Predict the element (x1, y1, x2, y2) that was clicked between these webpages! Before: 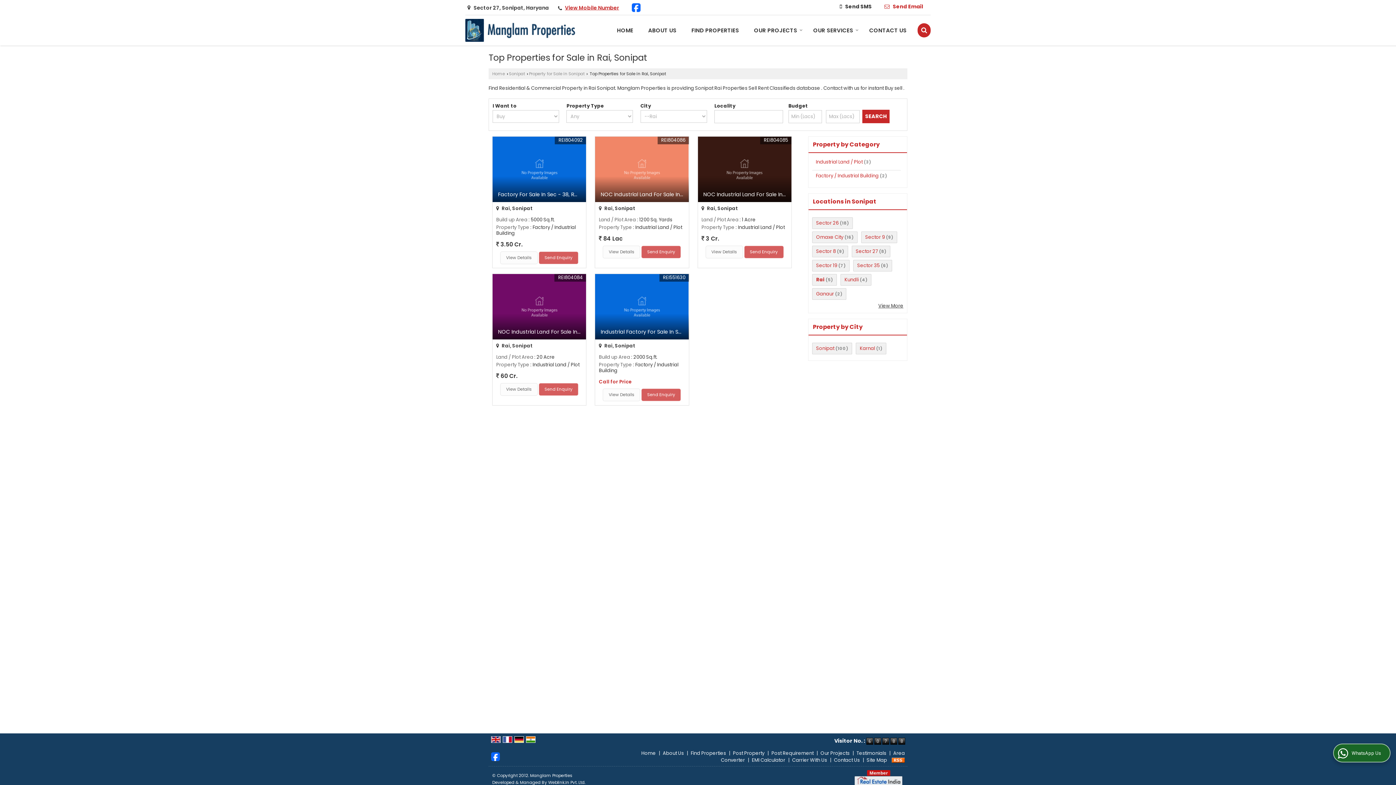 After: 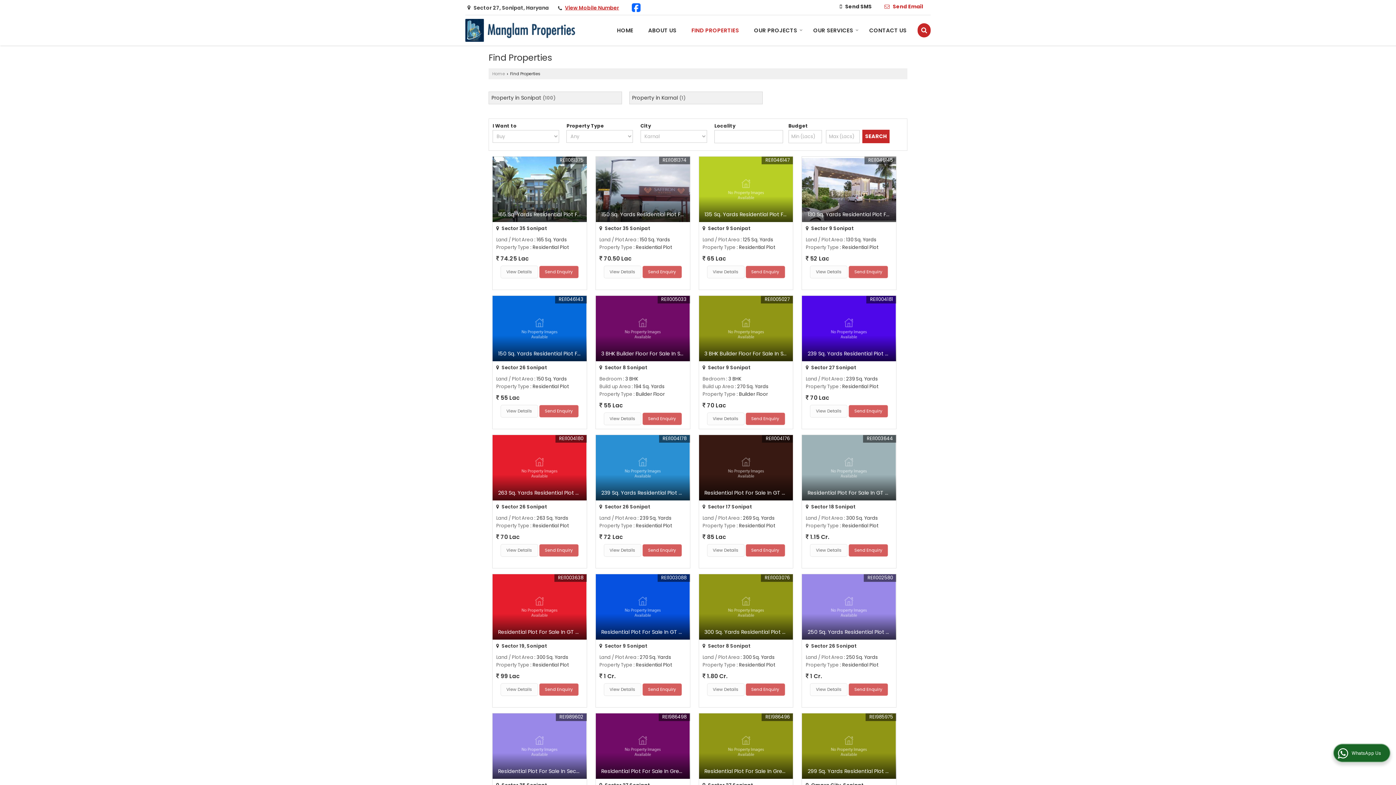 Action: label: Find Properties bbox: (690, 750, 726, 757)